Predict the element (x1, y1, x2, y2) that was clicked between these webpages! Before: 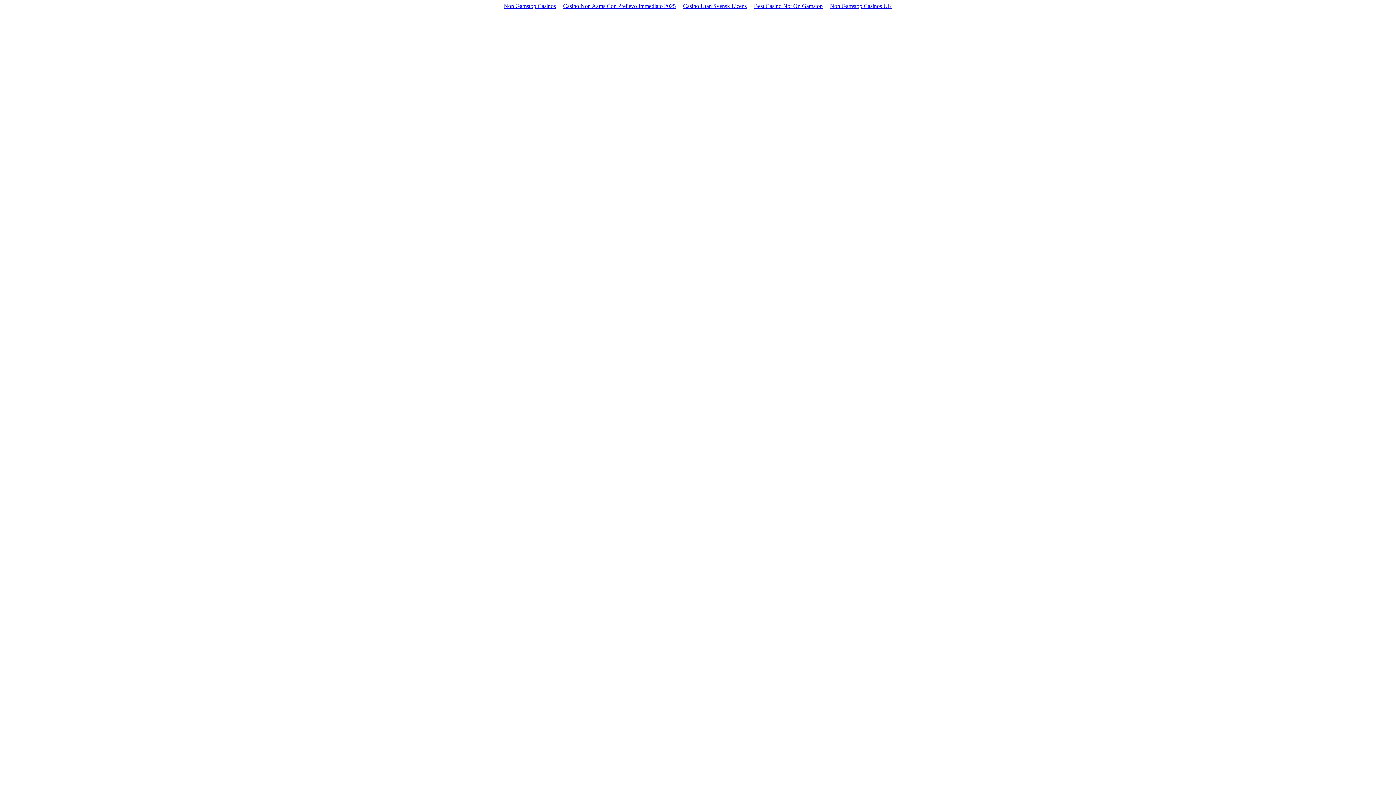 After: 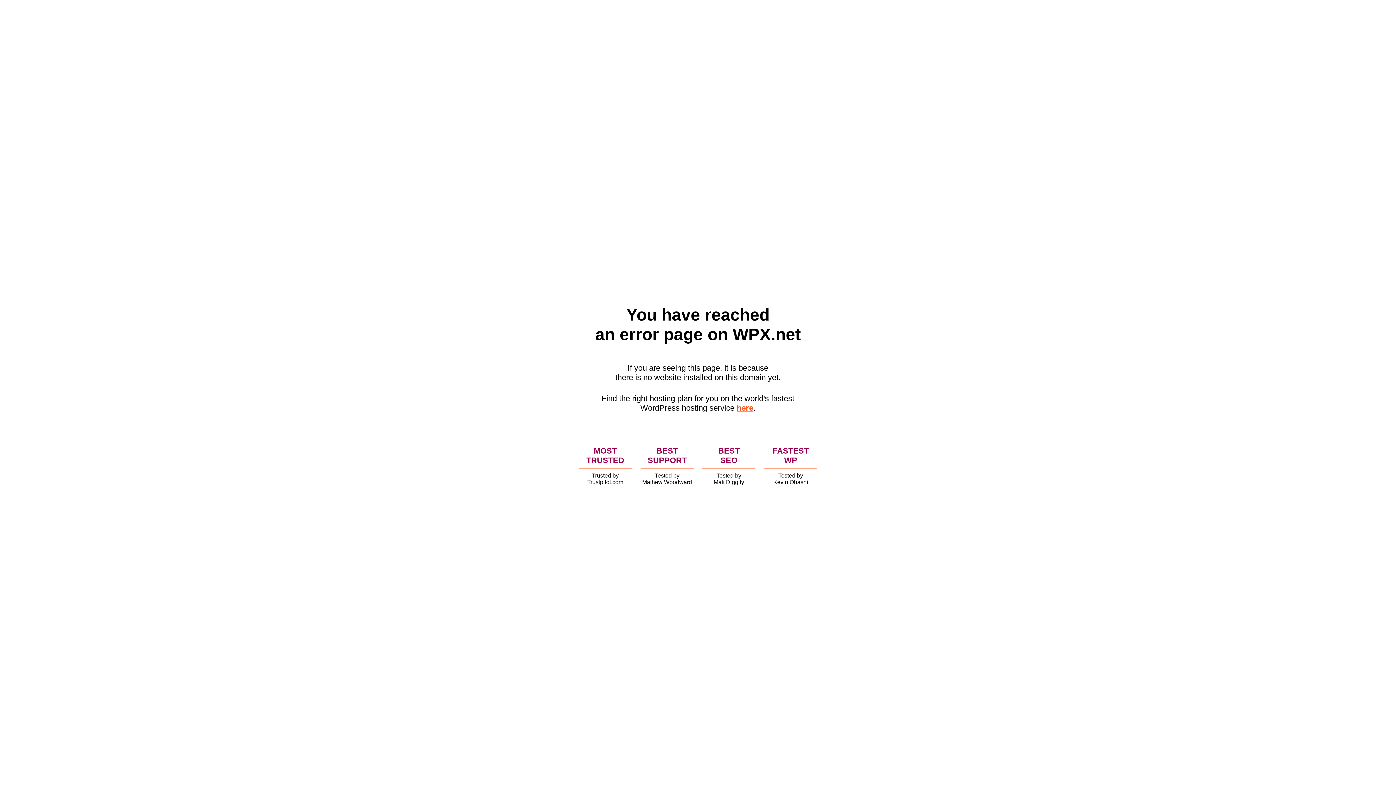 Action: bbox: (679, 1, 750, 10) label: Casino Utan Svensk Licens